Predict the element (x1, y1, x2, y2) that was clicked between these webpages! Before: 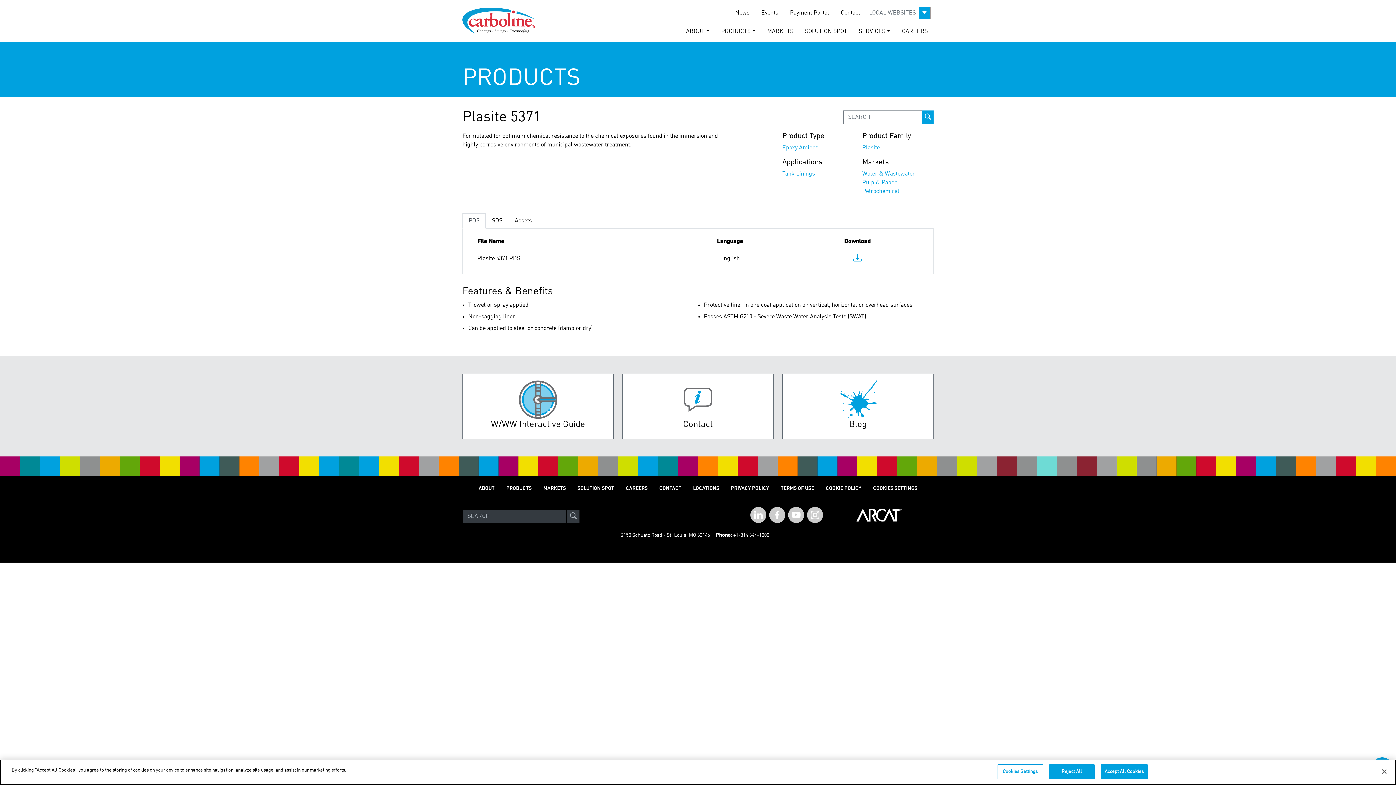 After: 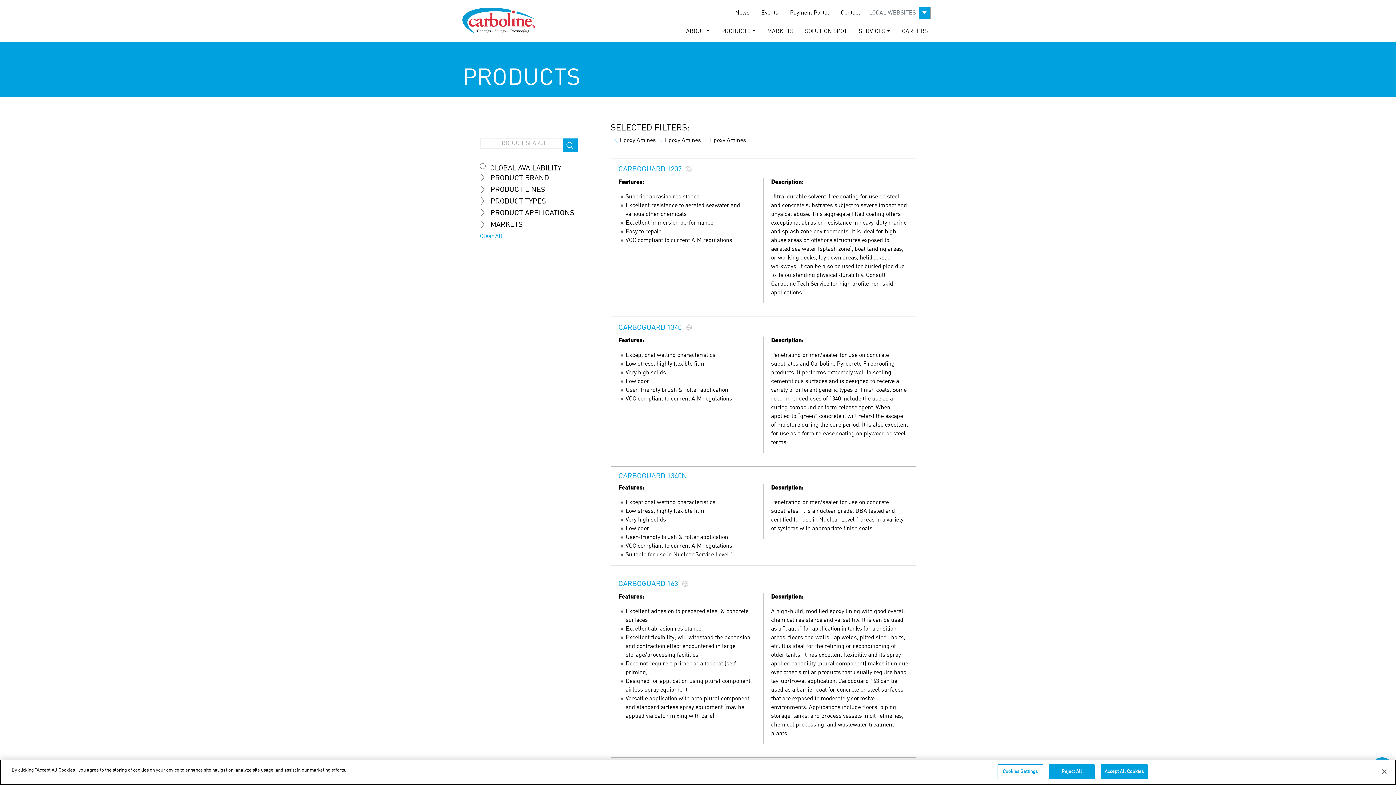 Action: bbox: (782, 144, 818, 150) label: Epoxy Amines